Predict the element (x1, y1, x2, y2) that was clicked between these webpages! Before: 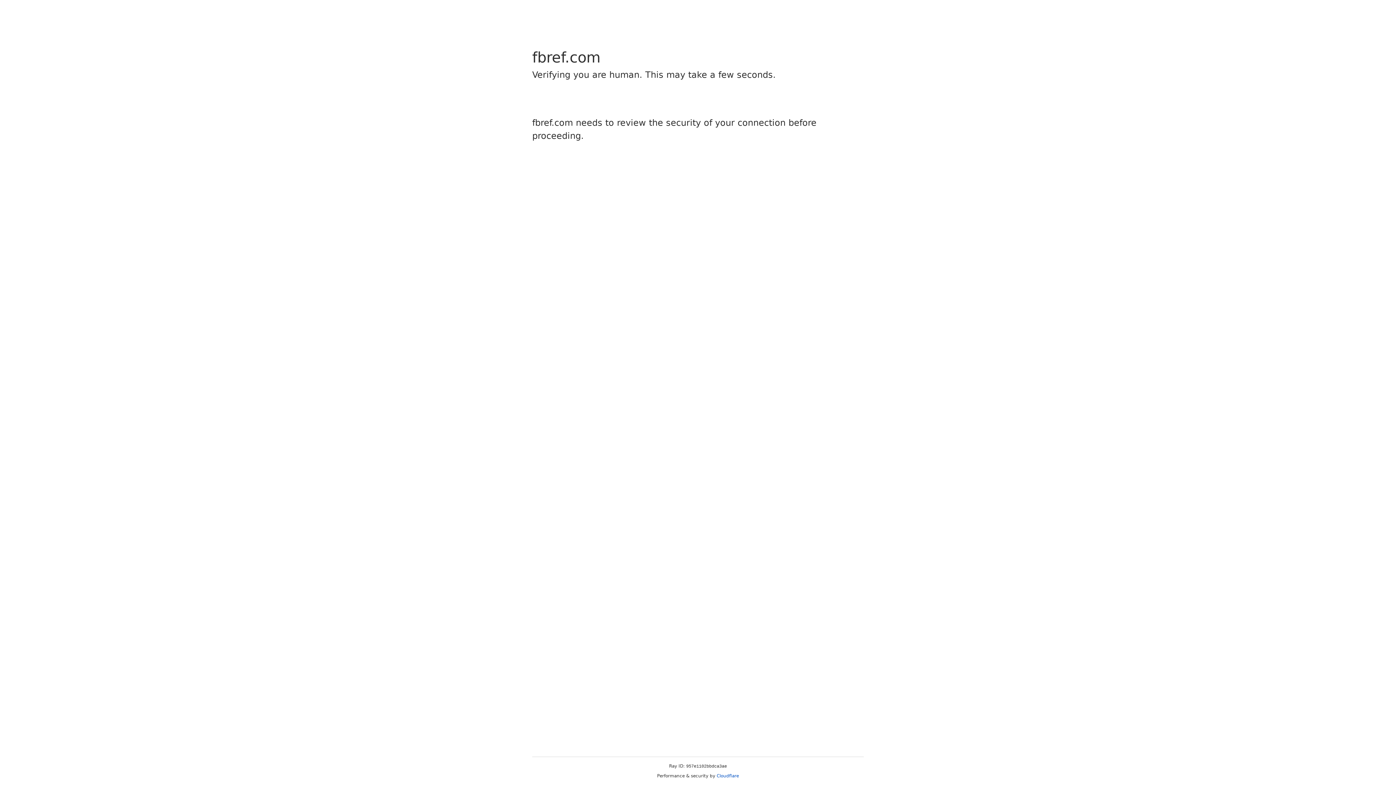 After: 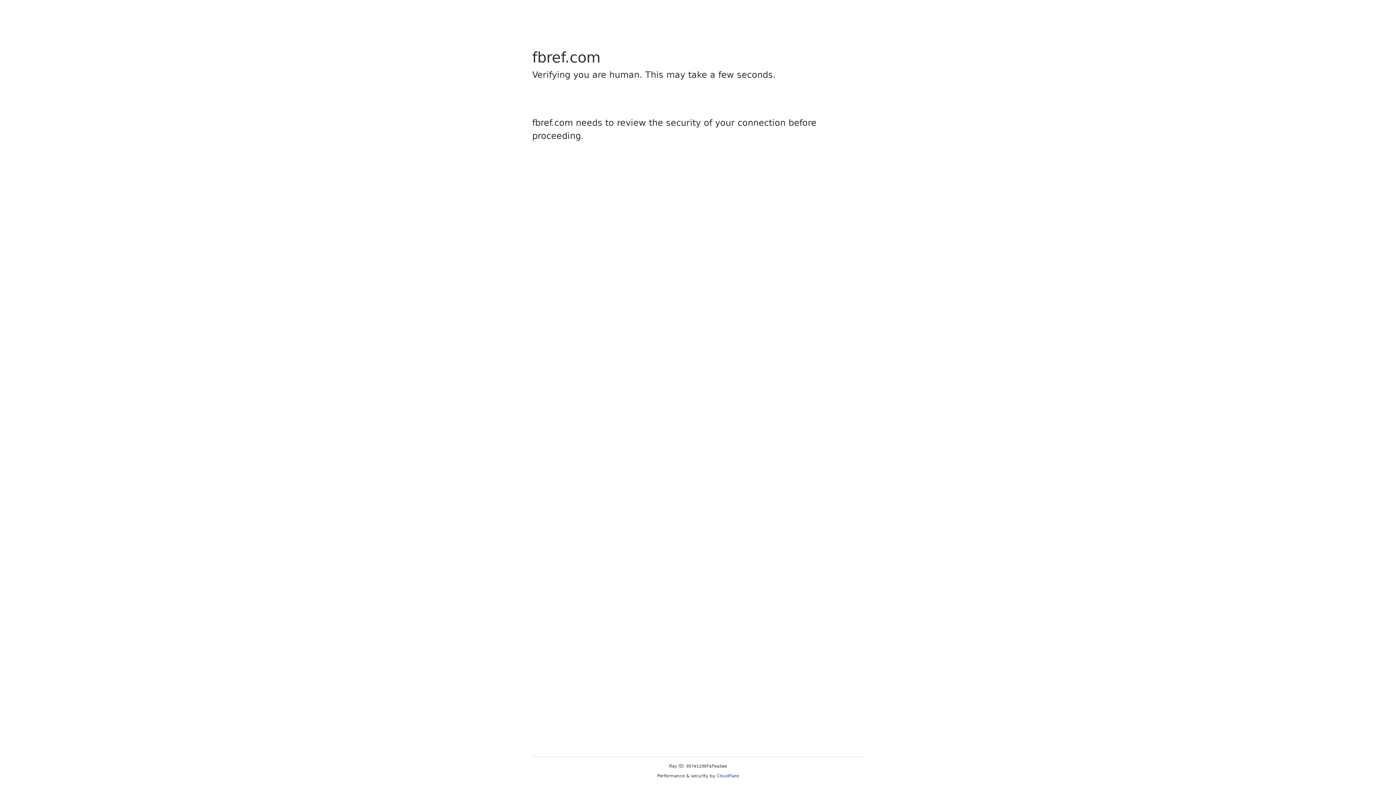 Action: label: Cloudflare bbox: (716, 773, 739, 778)